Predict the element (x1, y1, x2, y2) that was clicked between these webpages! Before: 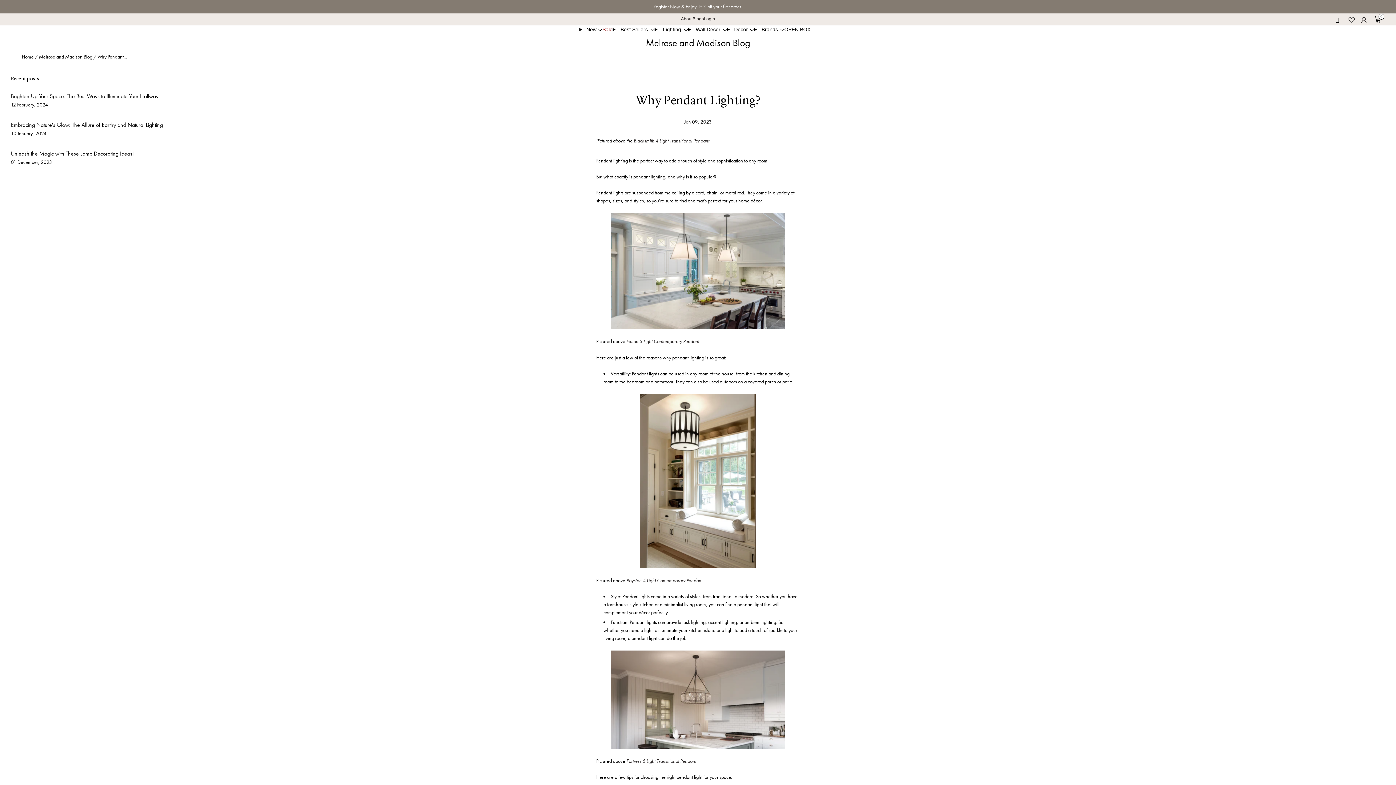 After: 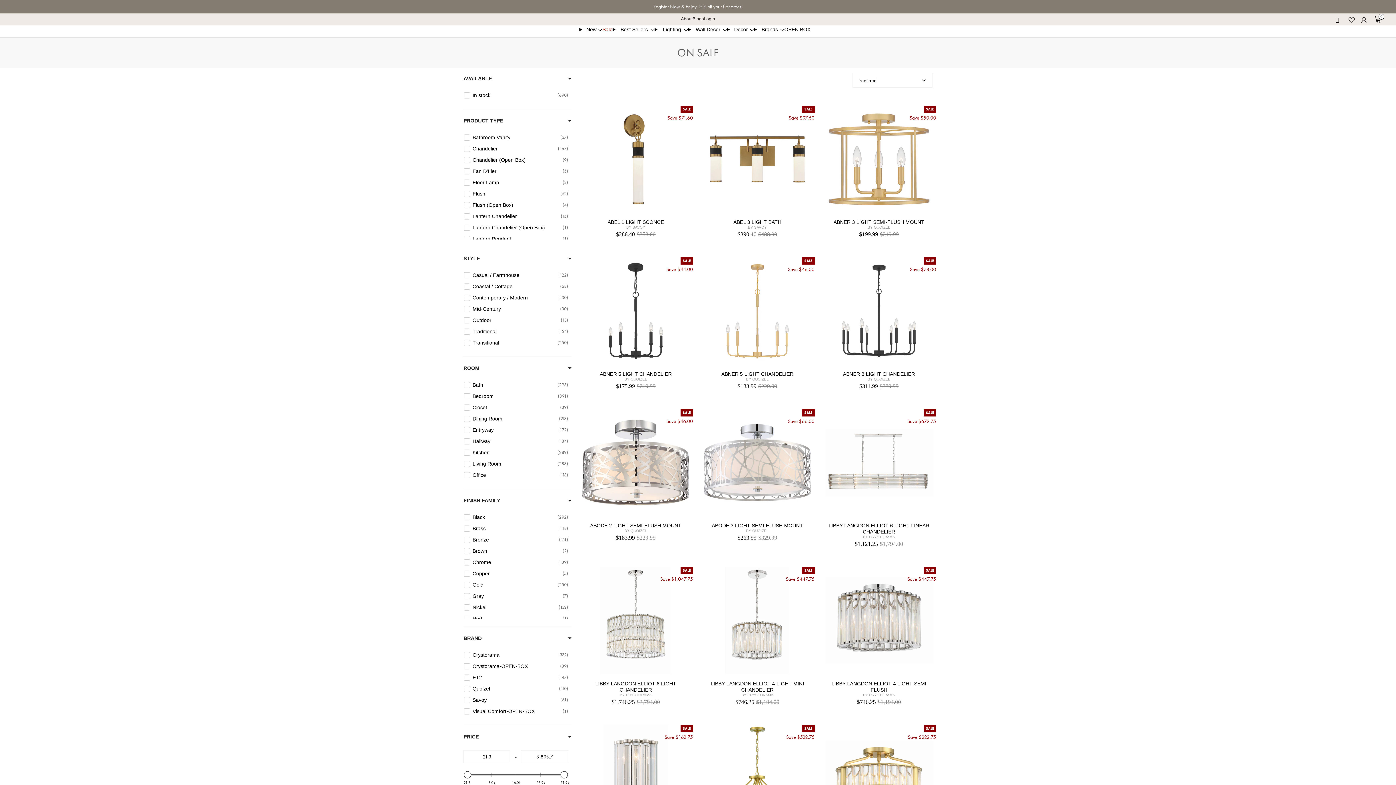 Action: bbox: (602, 25, 612, 33) label: Sale